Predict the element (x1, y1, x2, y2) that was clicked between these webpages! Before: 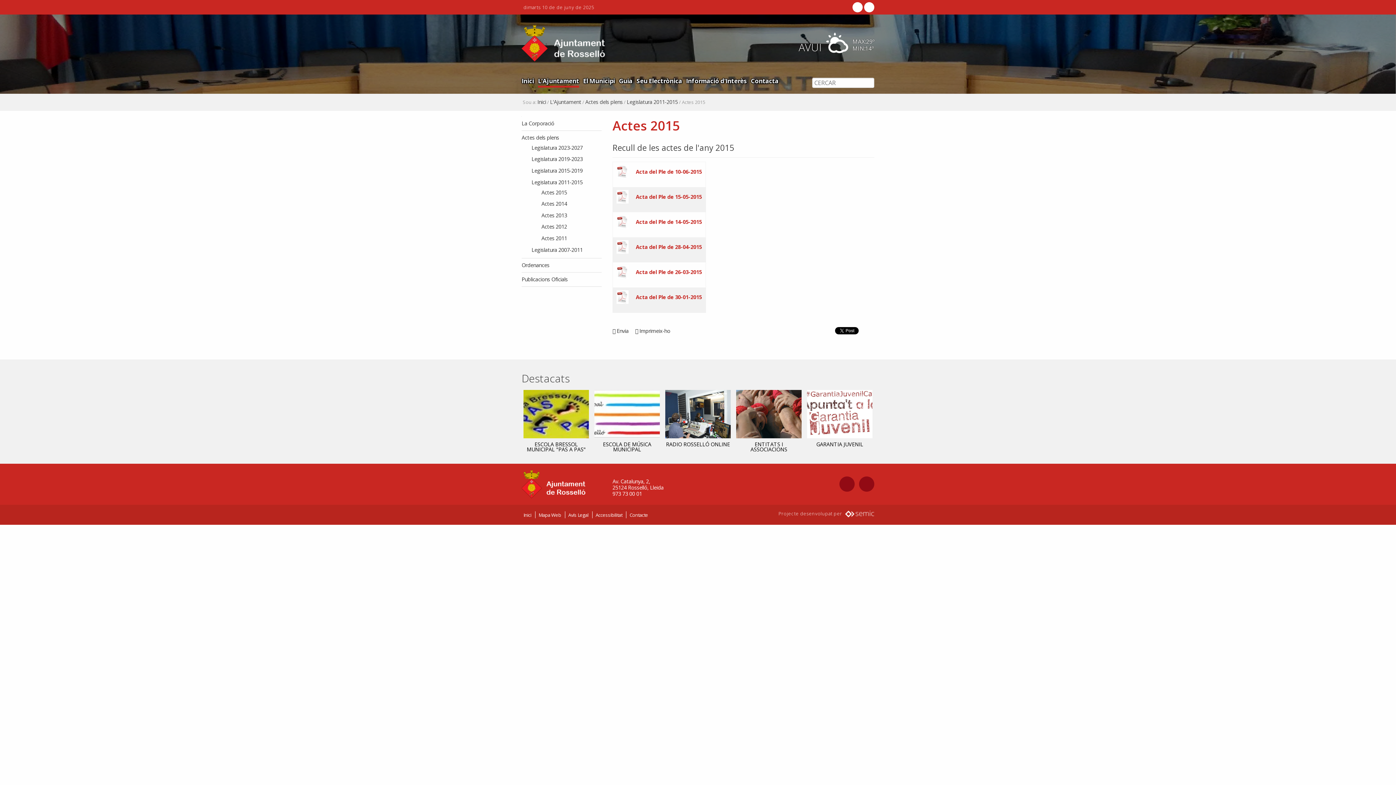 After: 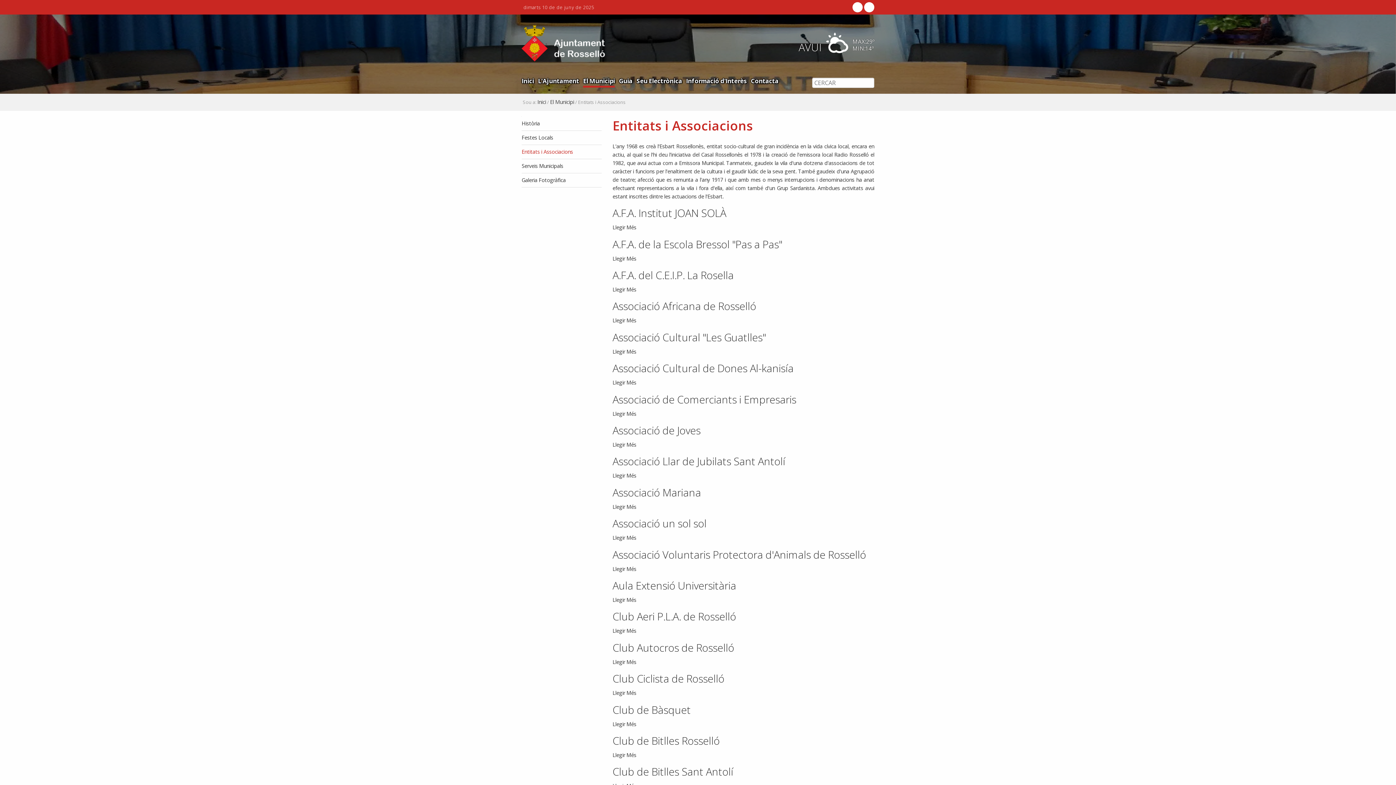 Action: bbox: (736, 390, 801, 438)